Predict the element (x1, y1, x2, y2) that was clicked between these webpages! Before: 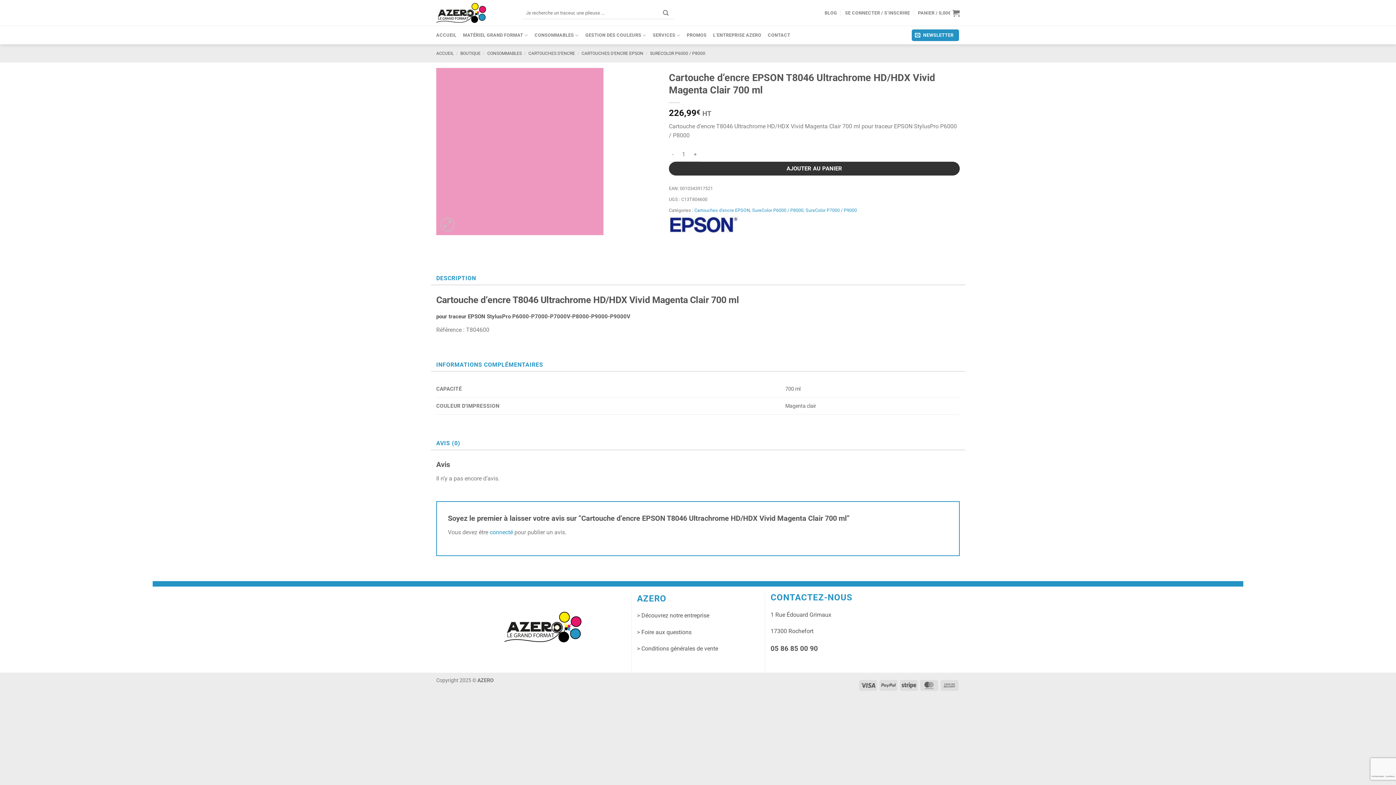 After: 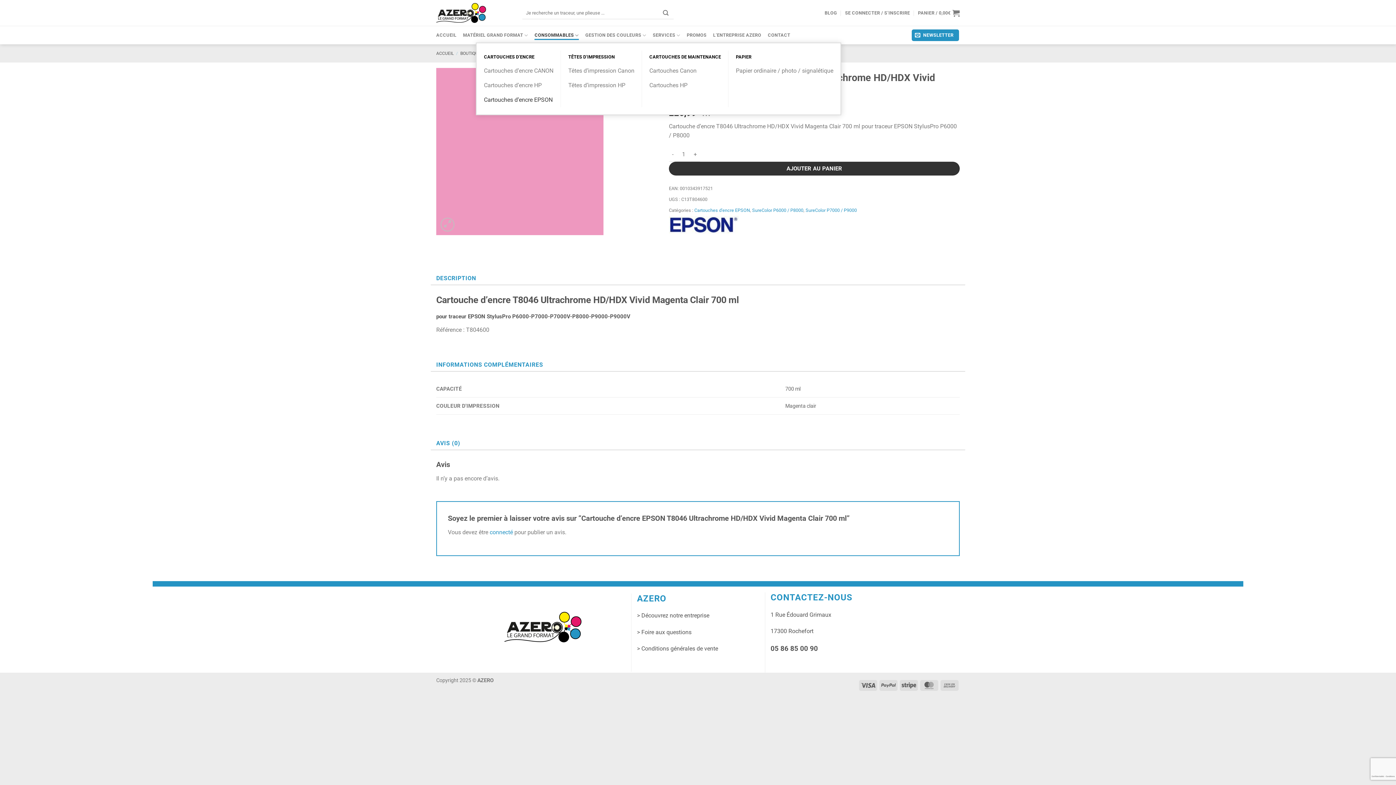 Action: bbox: (534, 28, 578, 42) label: CONSOMMABLES